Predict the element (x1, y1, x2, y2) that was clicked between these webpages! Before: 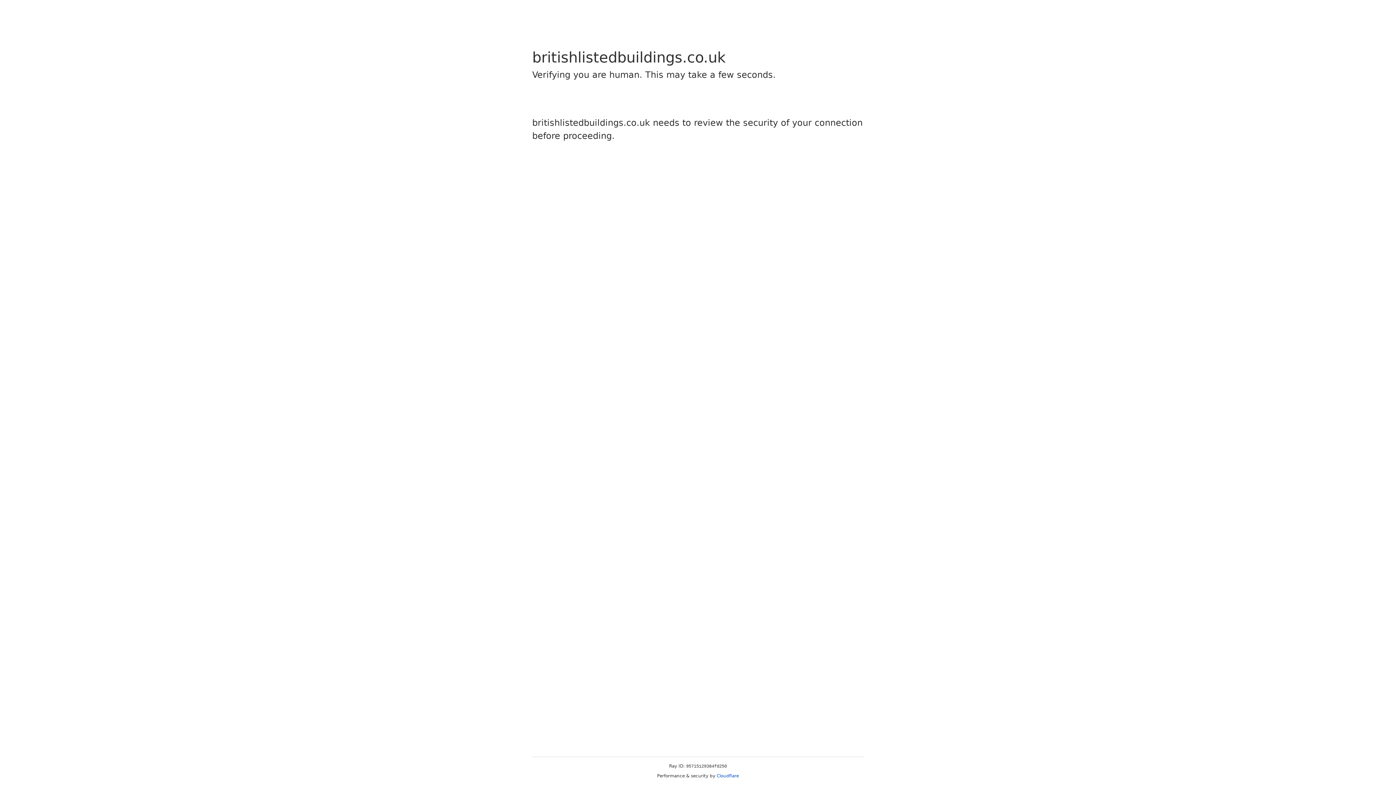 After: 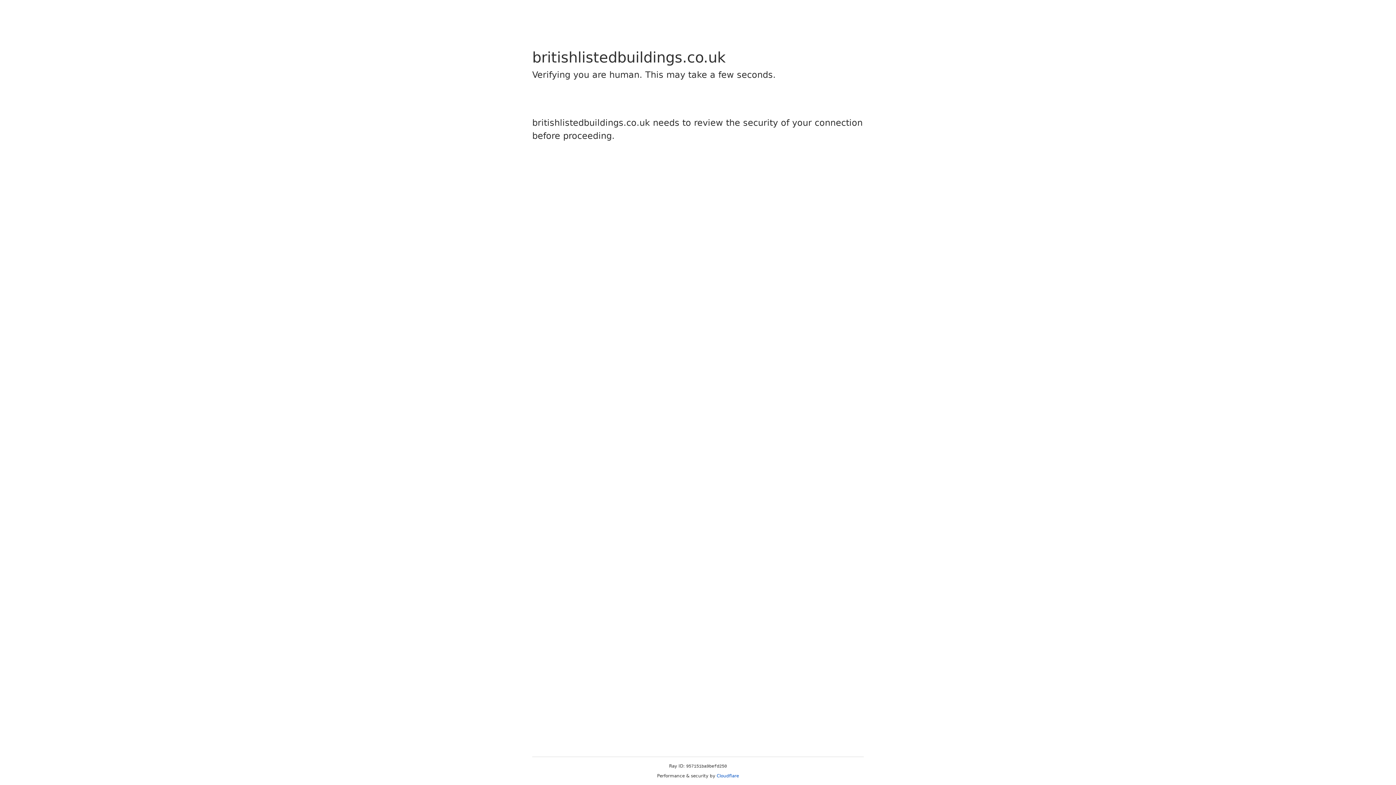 Action: bbox: (716, 773, 739, 778) label: Cloudflare